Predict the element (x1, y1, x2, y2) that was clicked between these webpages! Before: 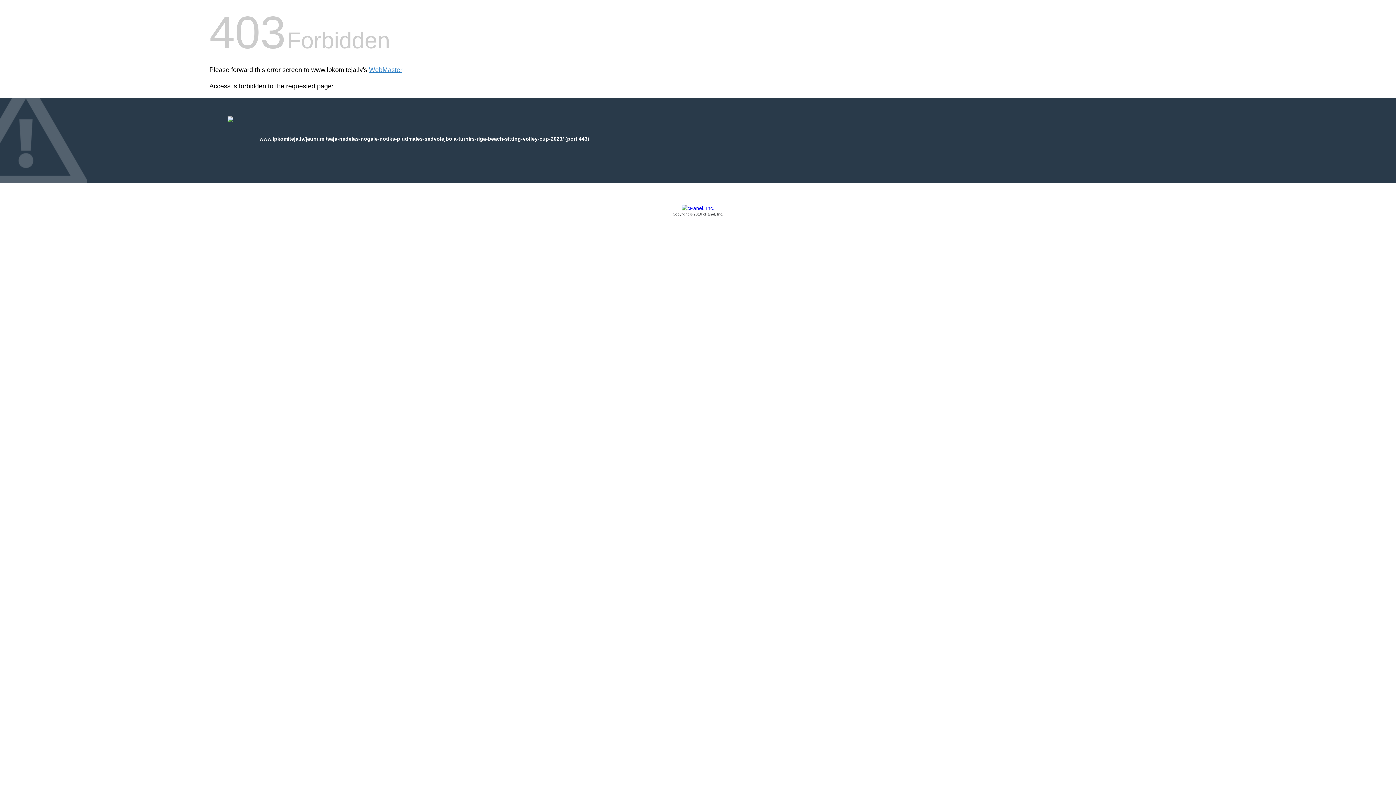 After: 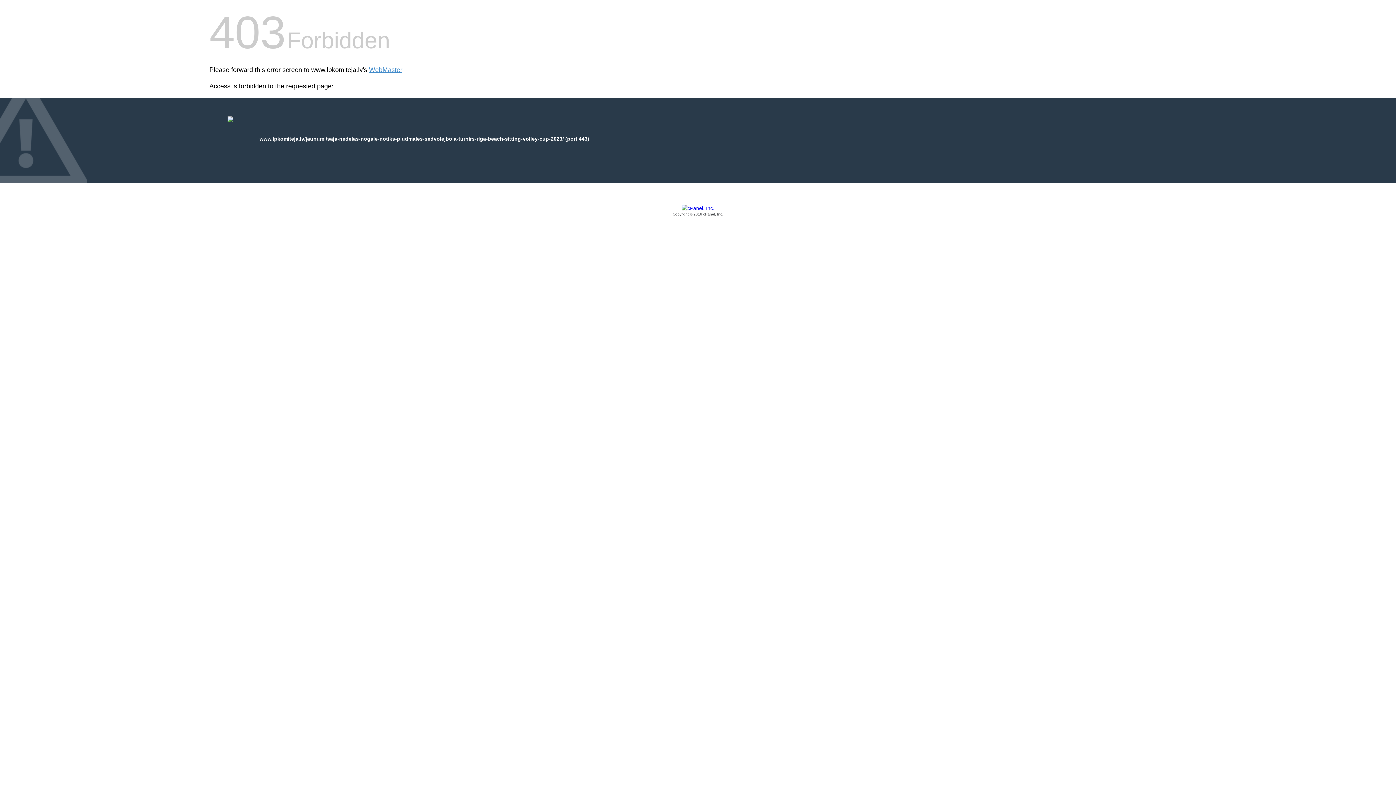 Action: bbox: (209, 205, 1186, 217) label: Copyright © 2016 cPanel, Inc.